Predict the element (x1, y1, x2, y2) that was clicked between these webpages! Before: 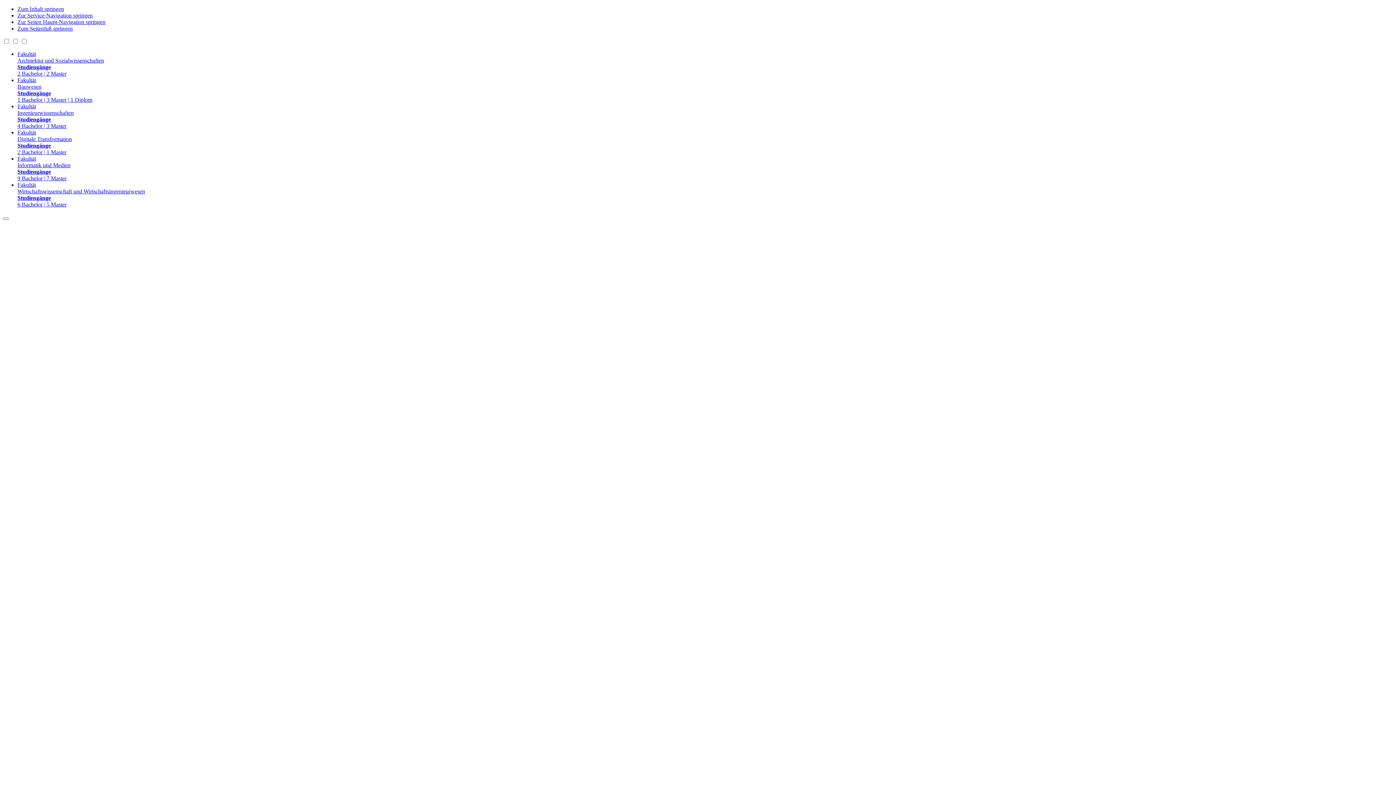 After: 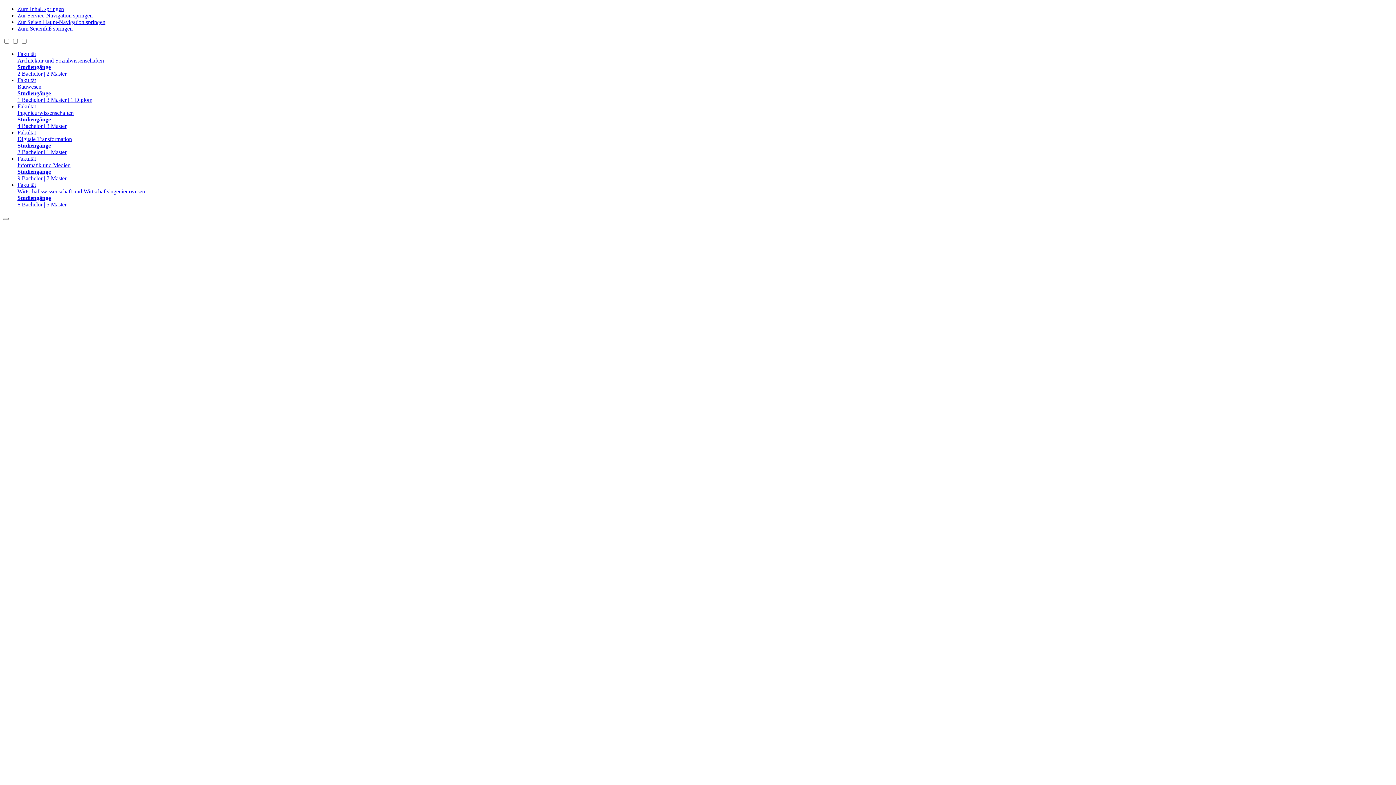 Action: label: Zum Inhalt springen bbox: (17, 5, 64, 12)